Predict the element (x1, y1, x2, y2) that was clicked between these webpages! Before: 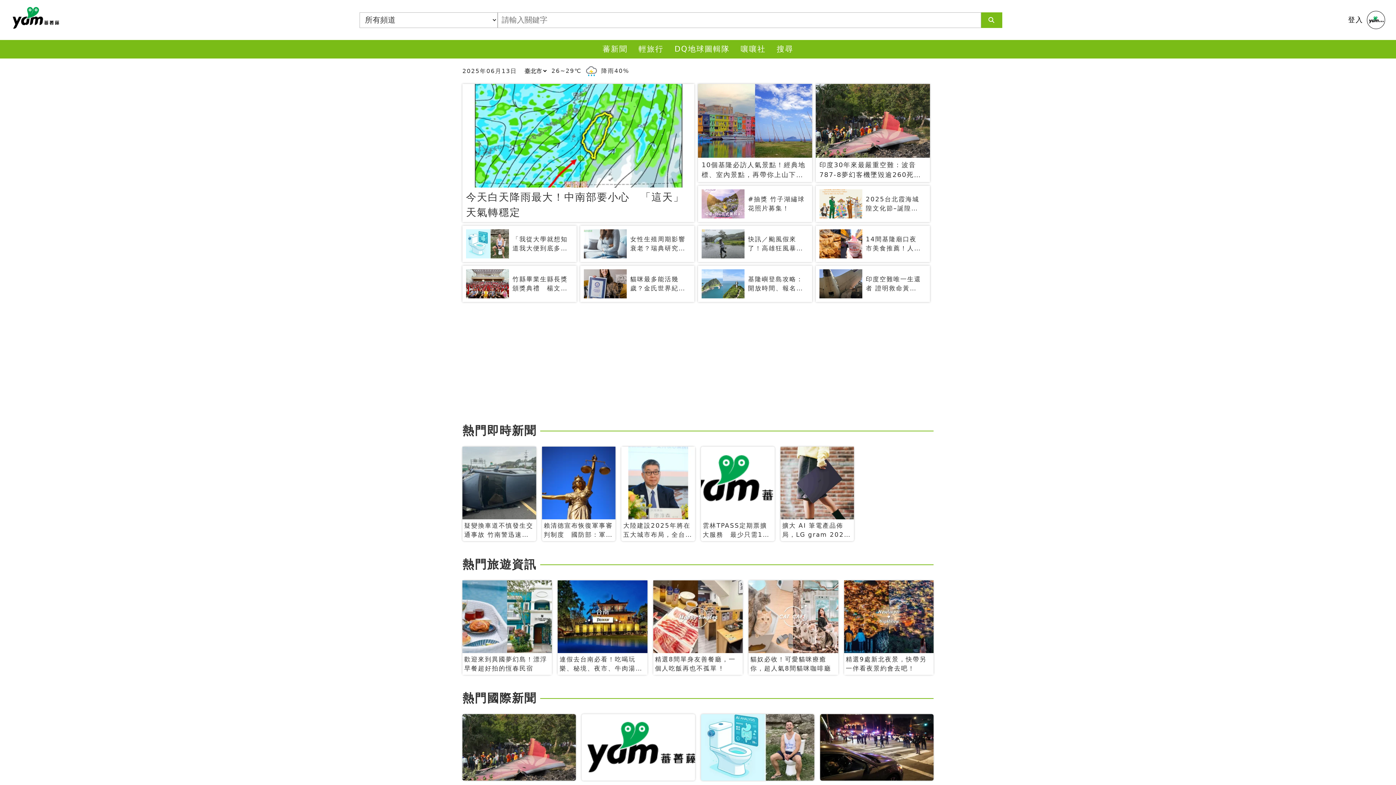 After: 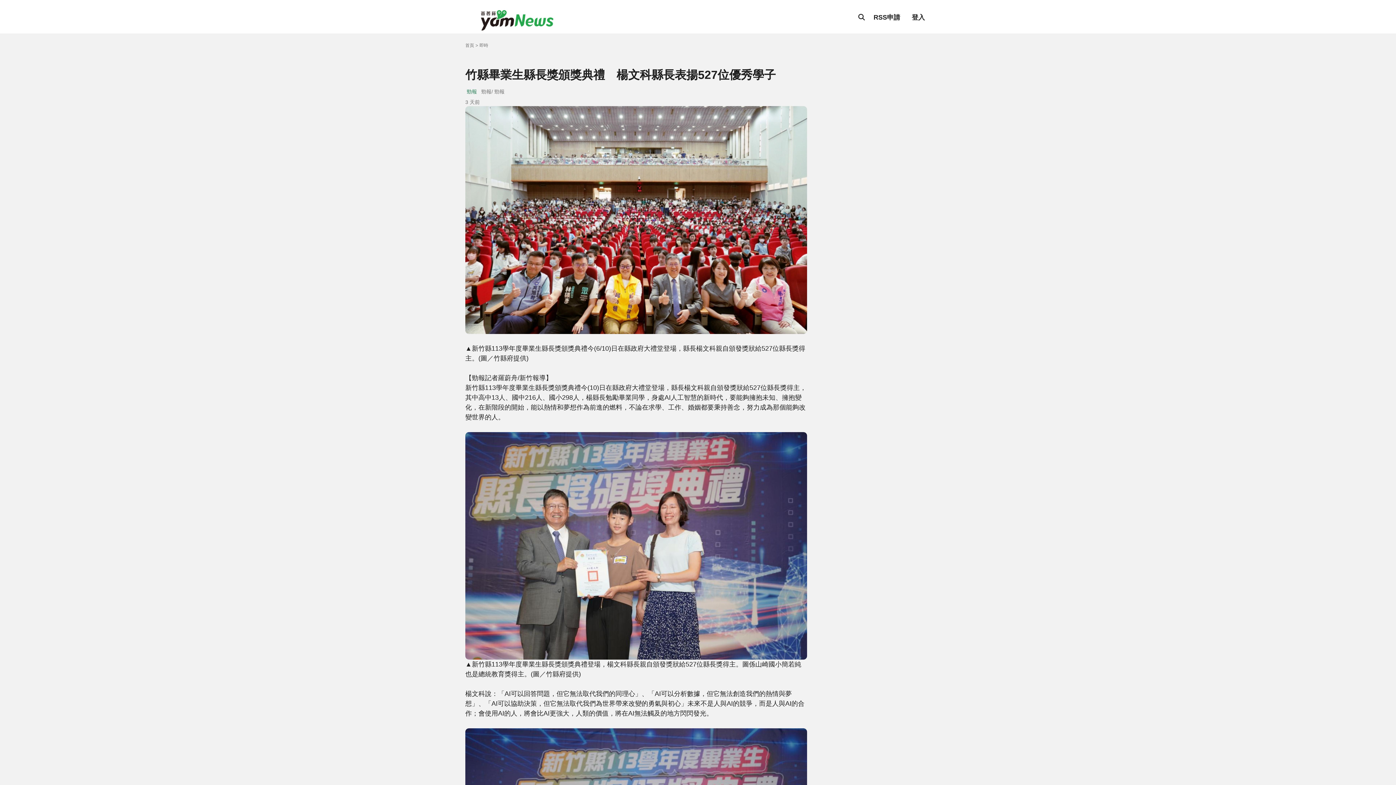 Action: label: 竹縣畢業生縣長獎頒獎典禮　楊文科縣長表揚527位優秀學子 bbox: (462, 265, 576, 302)